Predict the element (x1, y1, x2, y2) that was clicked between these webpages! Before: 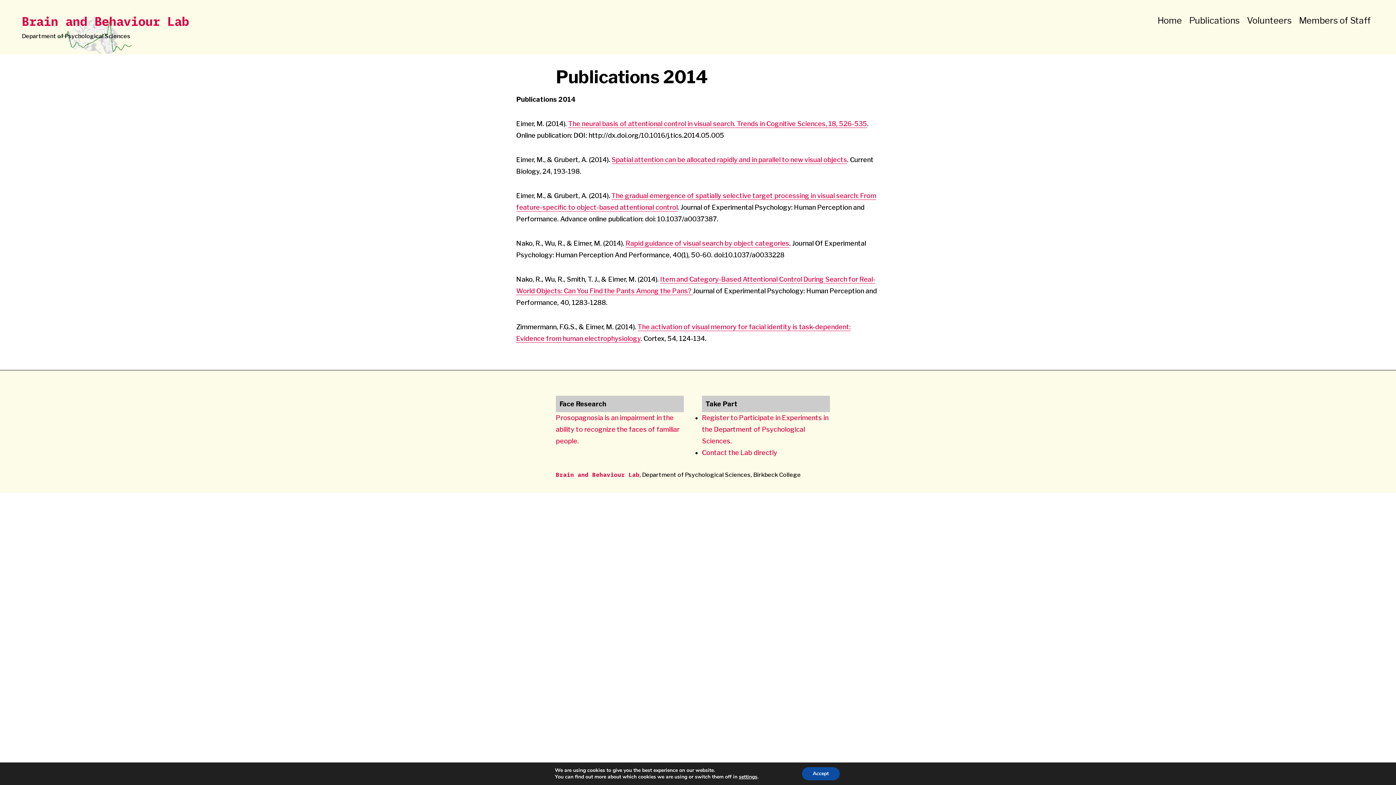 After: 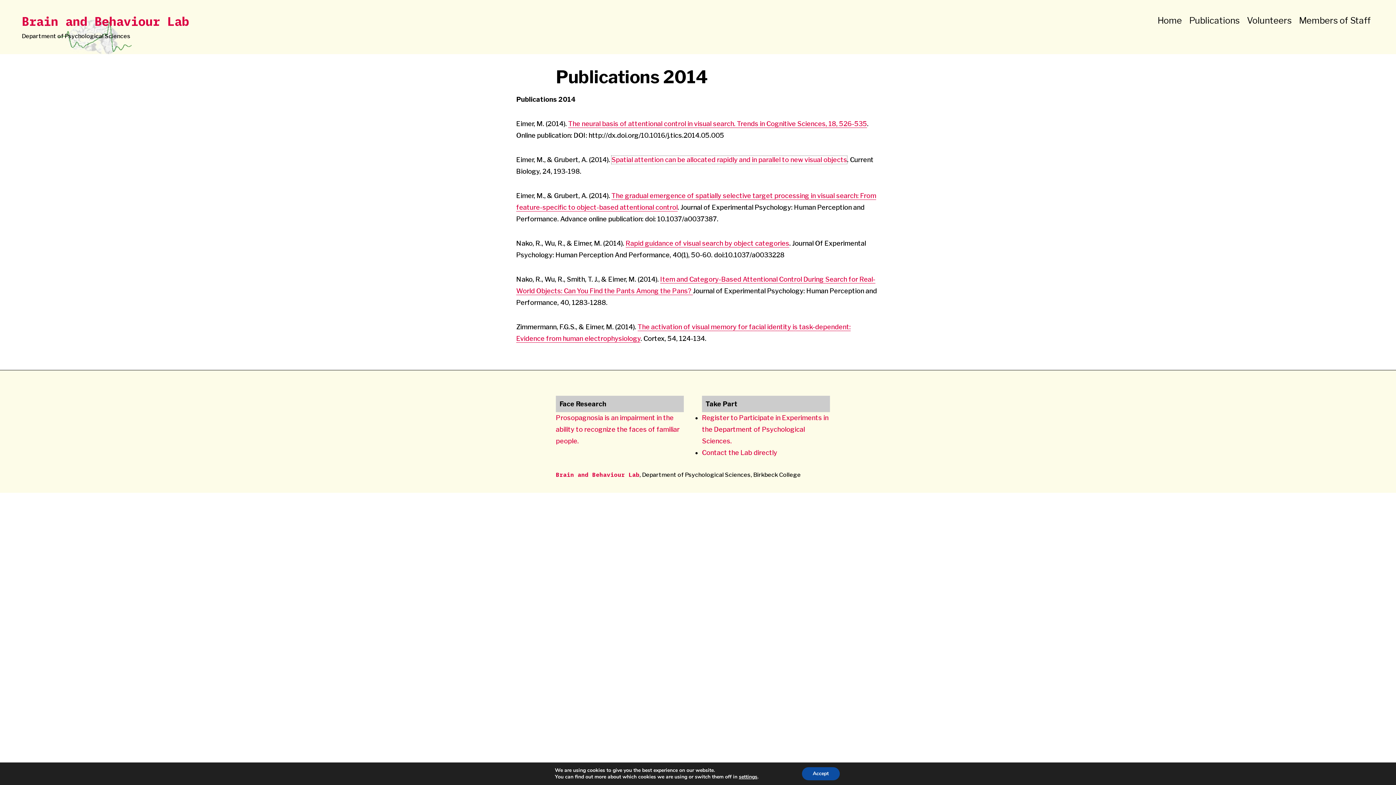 Action: label: Spatial attention can be allocated rapidly and in parallel to new visual objects bbox: (611, 155, 847, 163)